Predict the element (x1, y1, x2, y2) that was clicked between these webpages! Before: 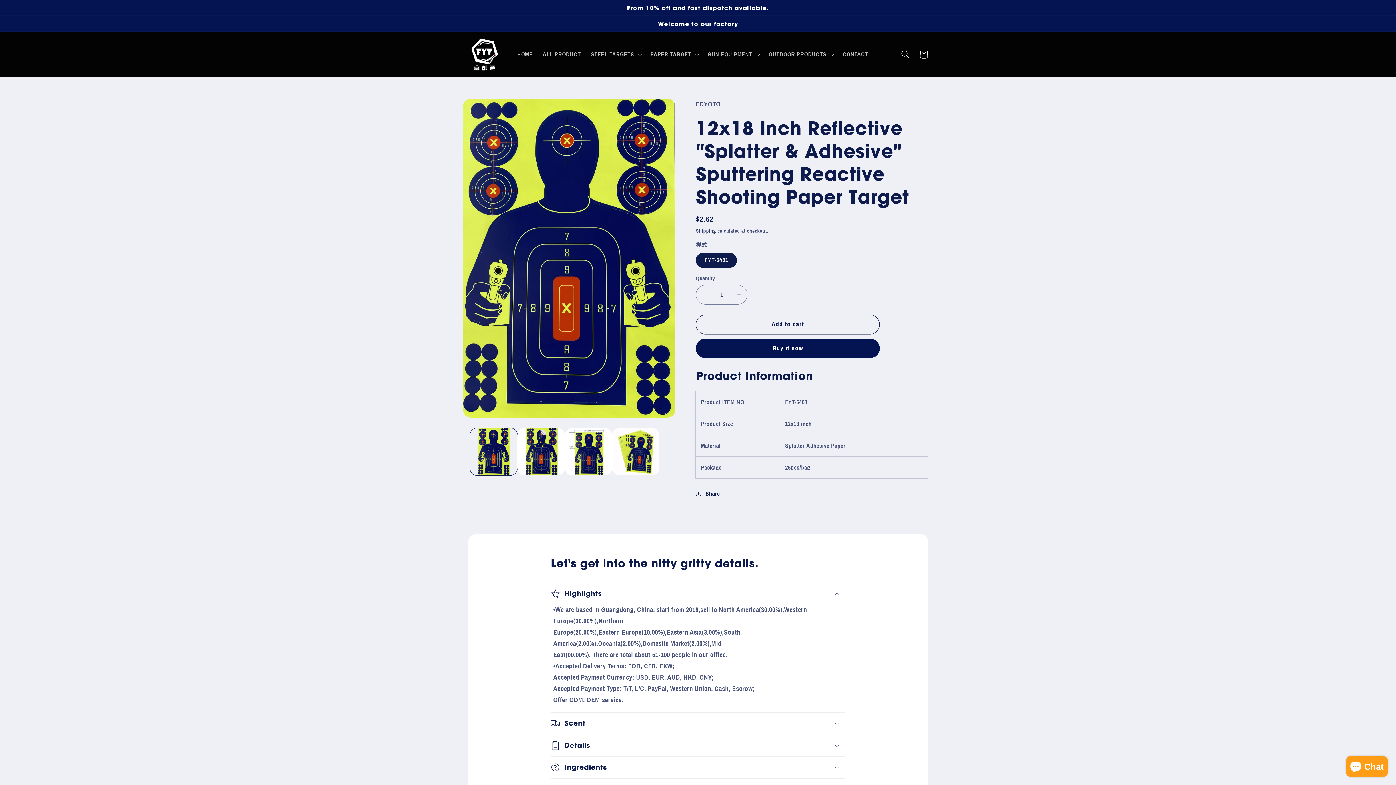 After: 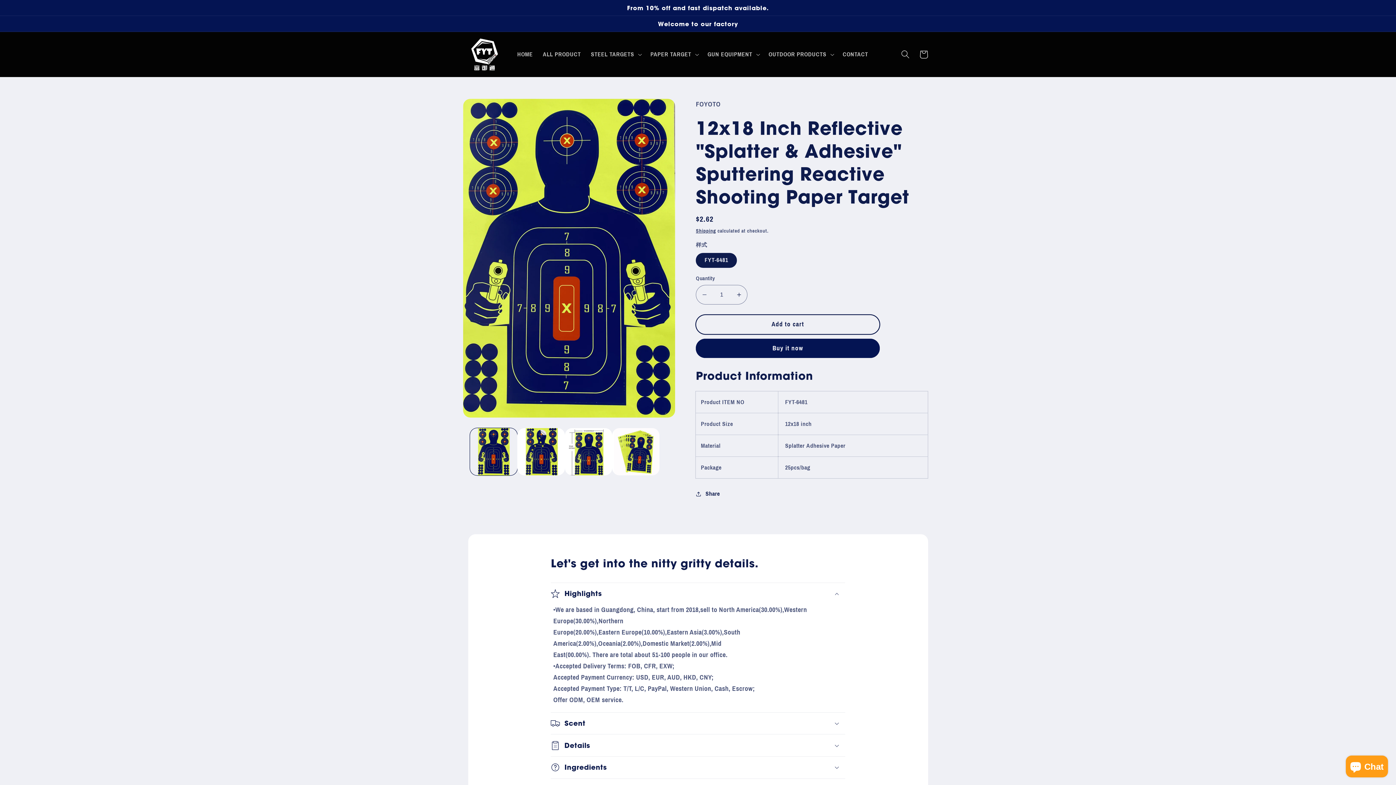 Action: label: Add to cart bbox: (696, 315, 880, 334)